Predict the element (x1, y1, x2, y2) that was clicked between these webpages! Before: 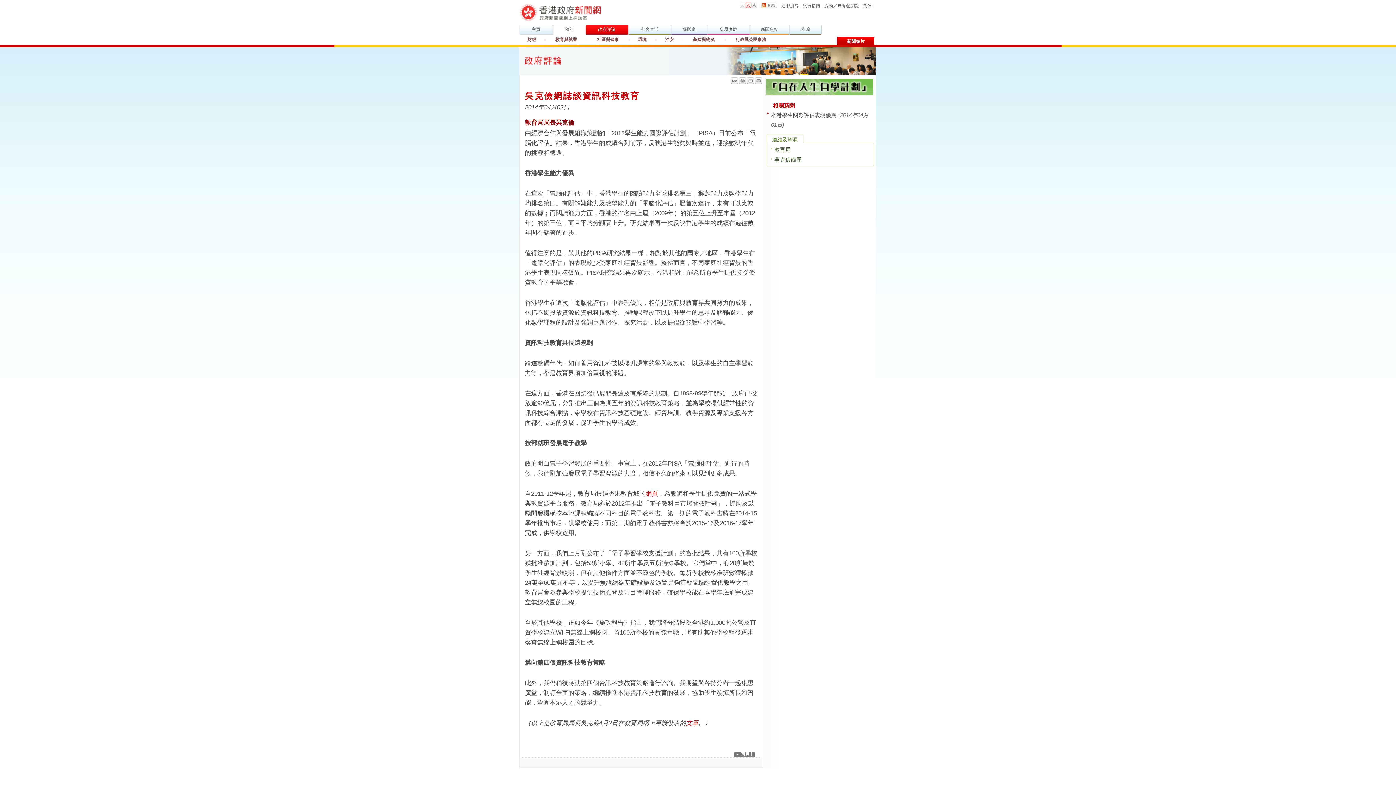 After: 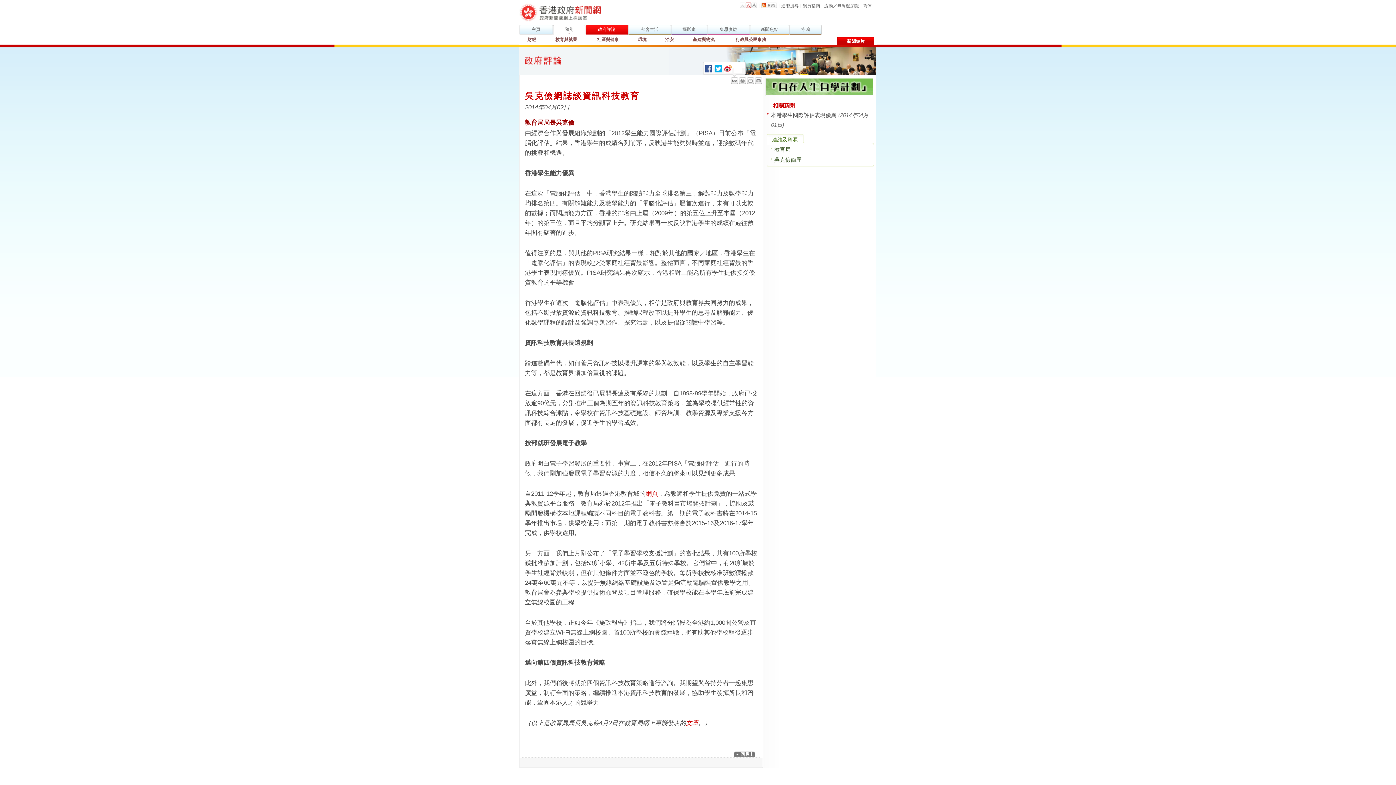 Action: label: 分享給朋友 bbox: (731, 77, 738, 84)